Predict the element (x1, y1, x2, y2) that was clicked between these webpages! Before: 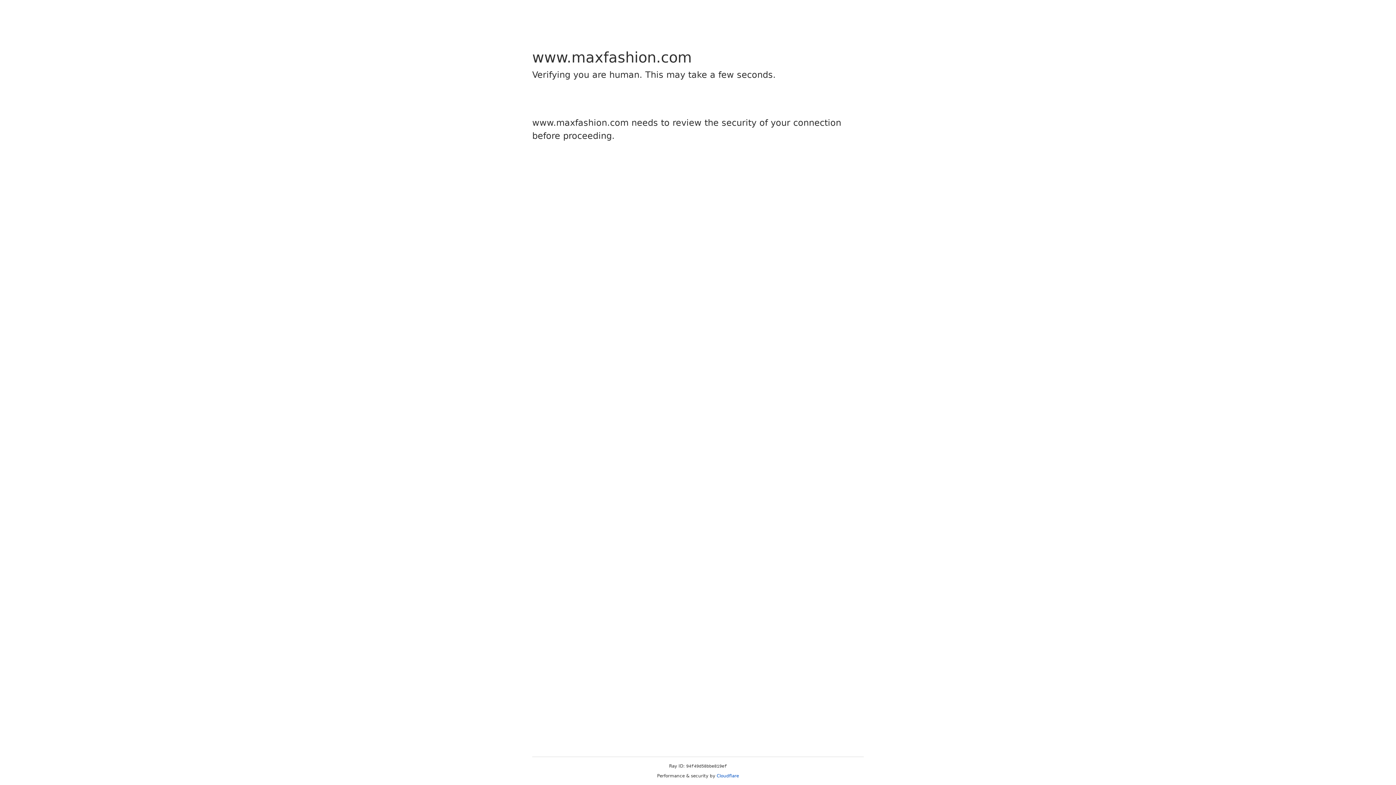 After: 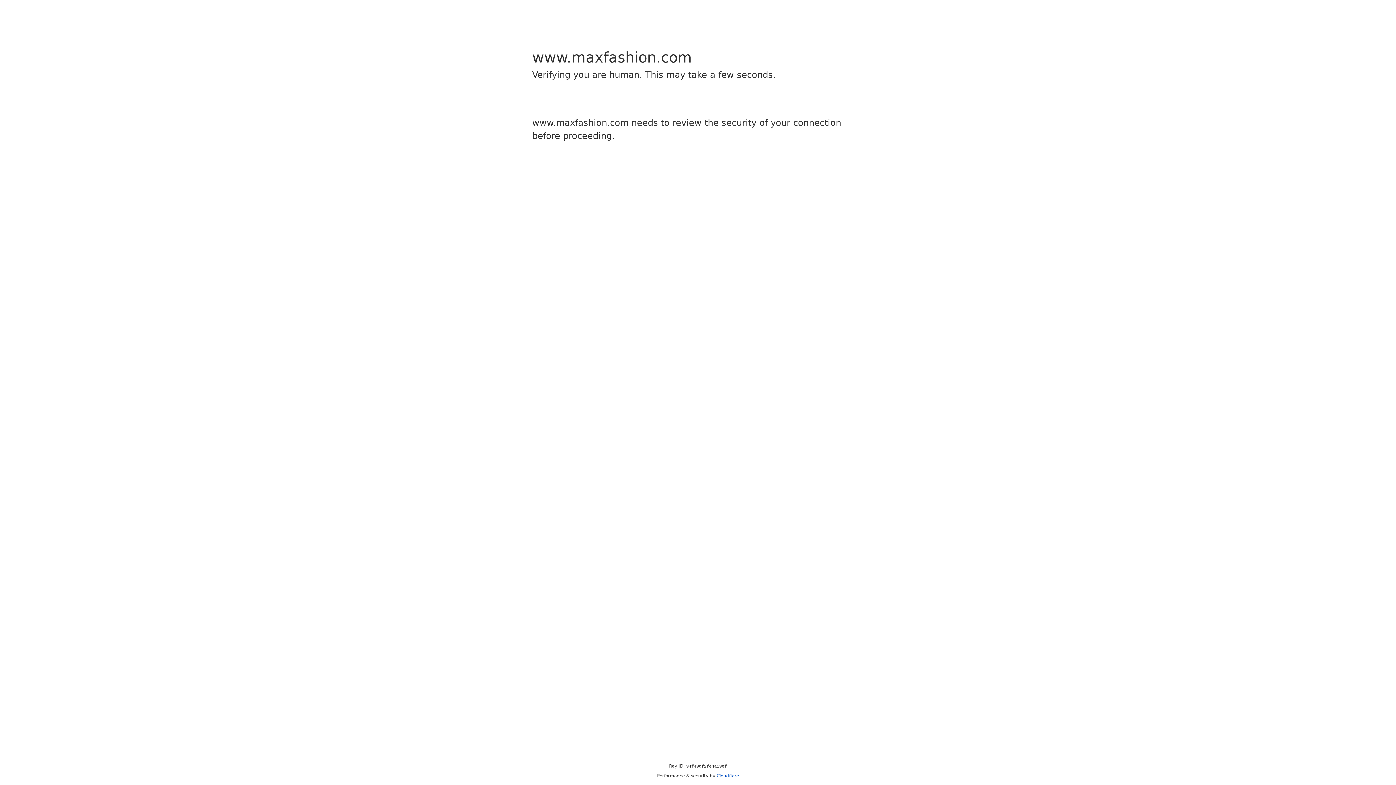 Action: label: Cloudflare bbox: (716, 773, 739, 778)